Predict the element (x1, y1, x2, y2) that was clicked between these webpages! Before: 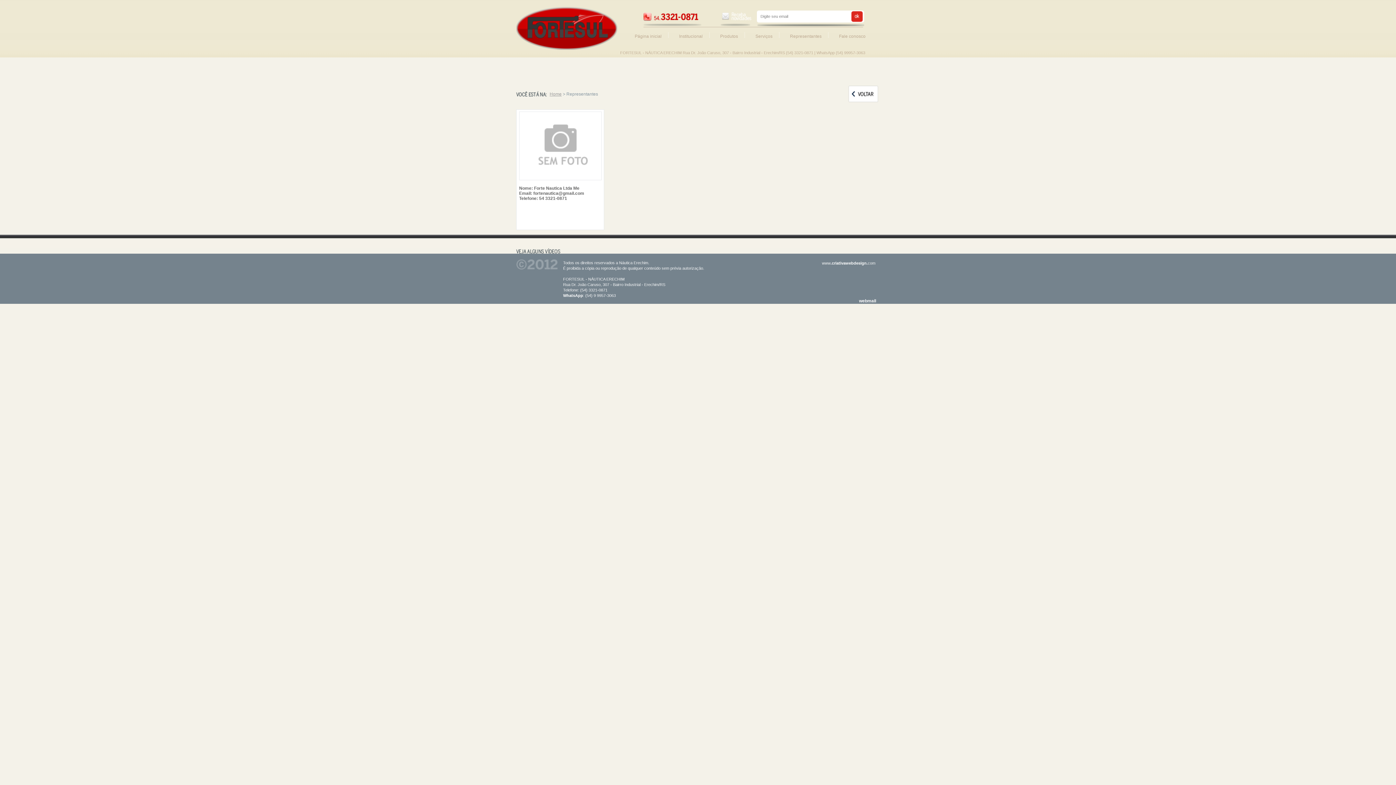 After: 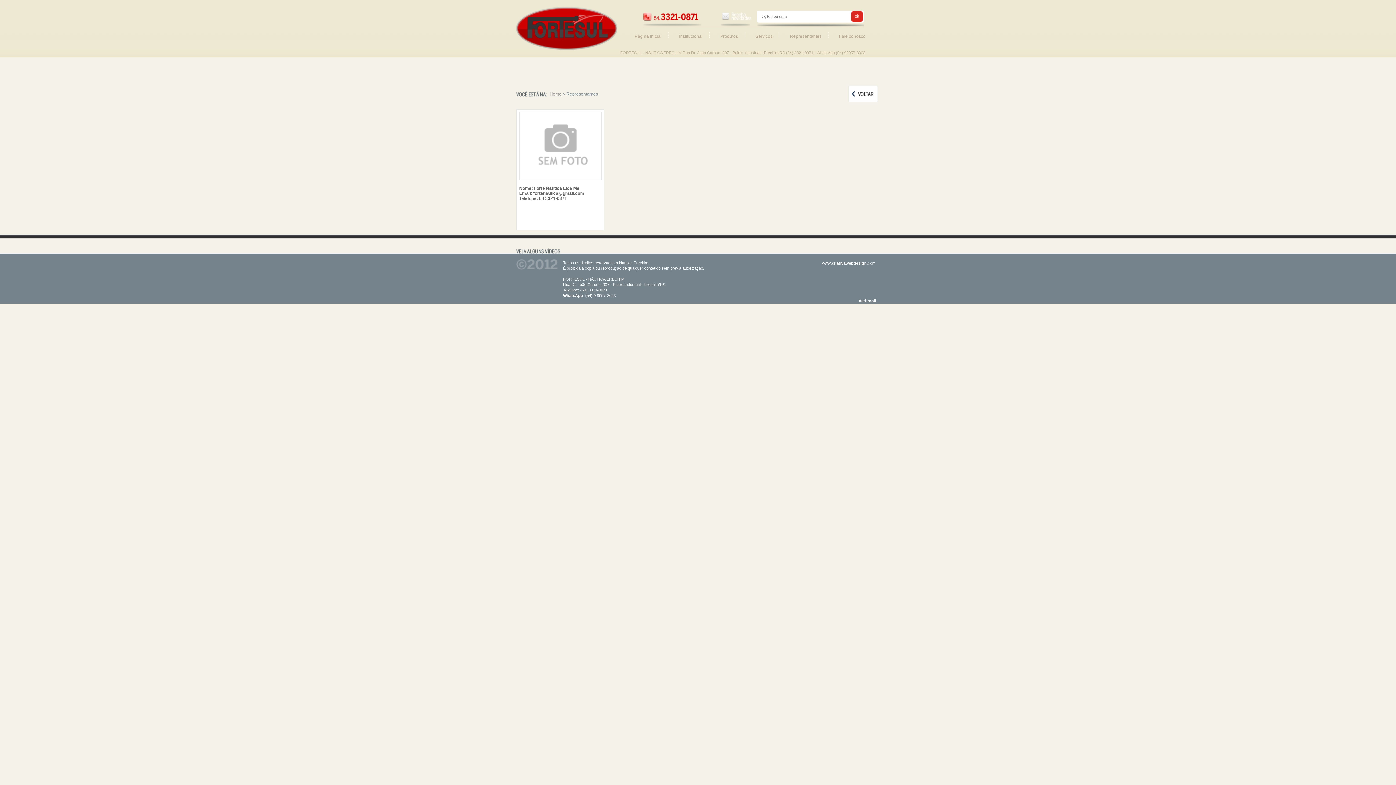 Action: bbox: (784, 28, 828, 44) label: Representantes 